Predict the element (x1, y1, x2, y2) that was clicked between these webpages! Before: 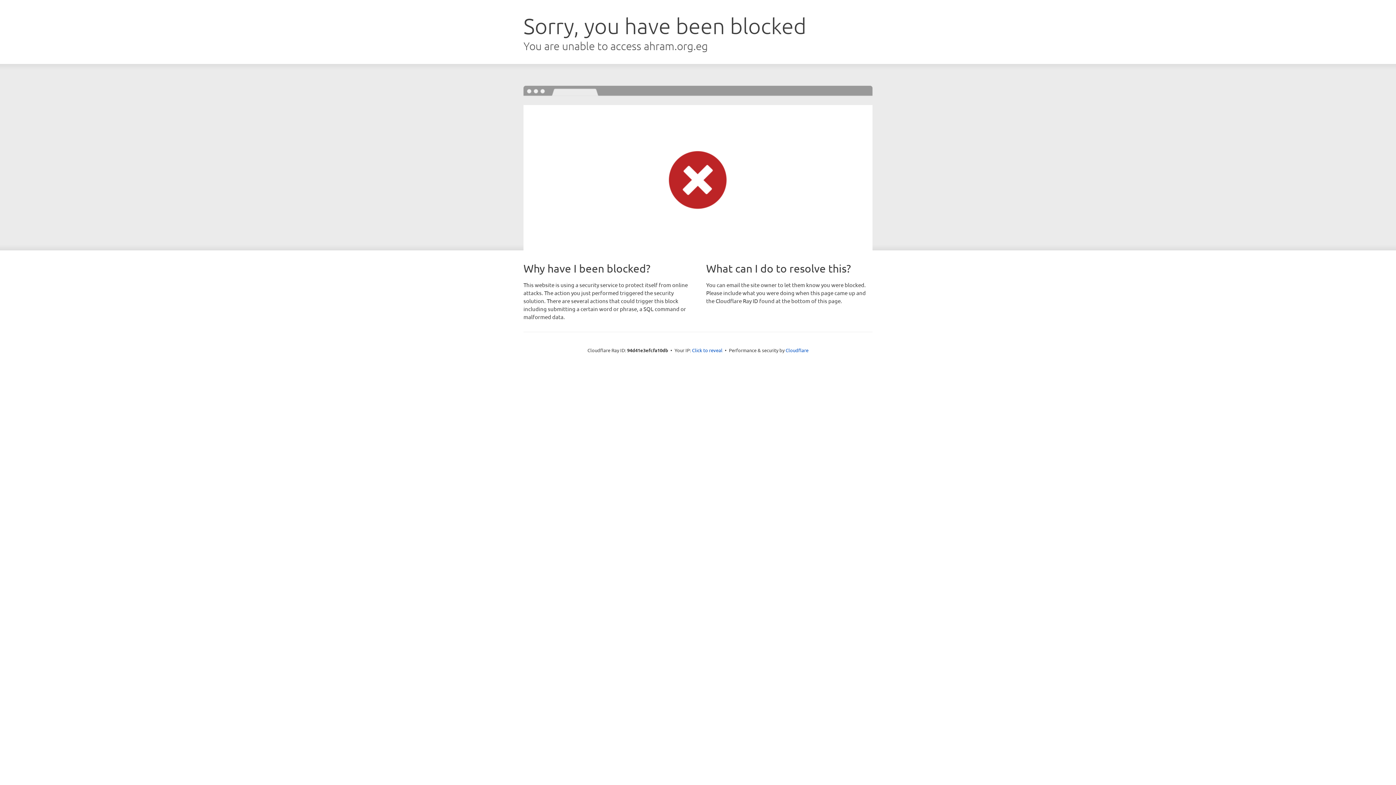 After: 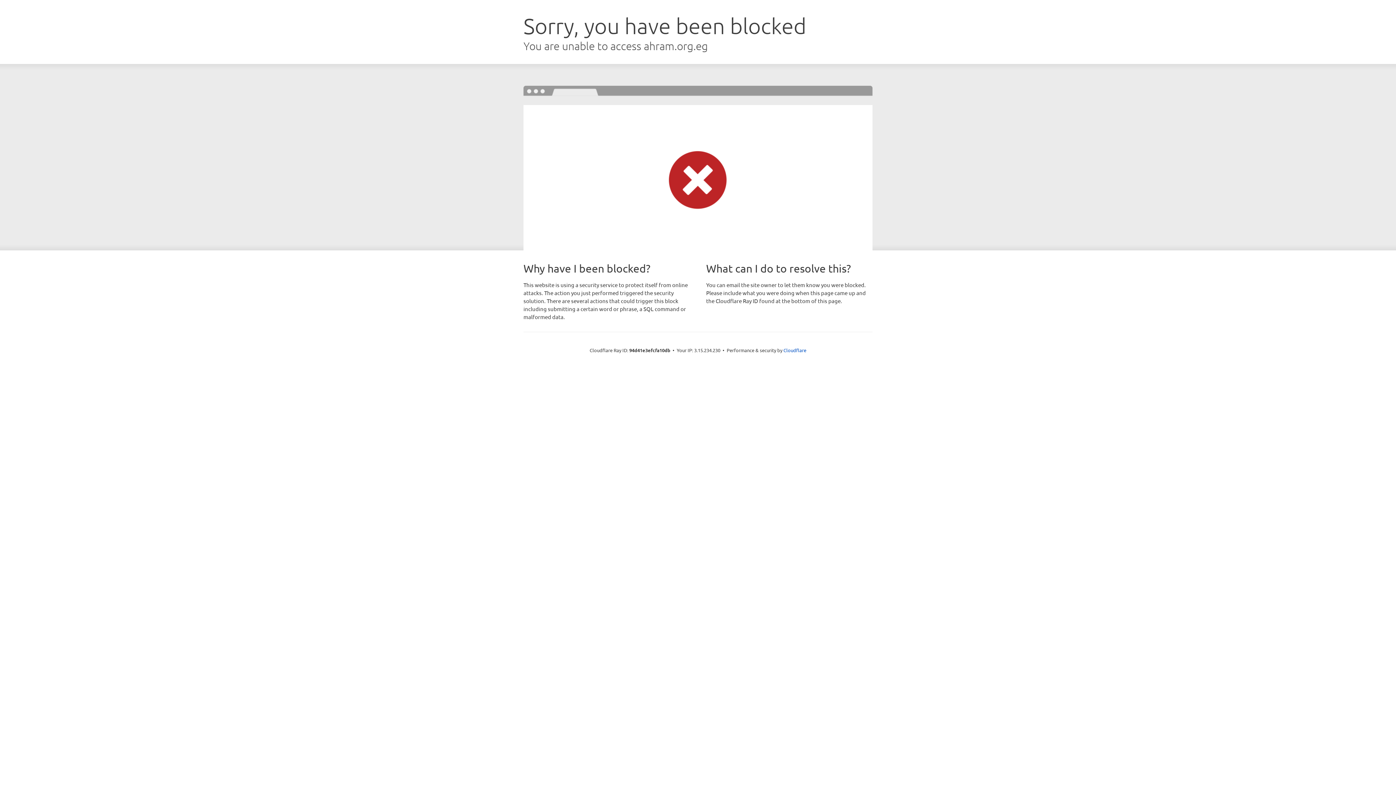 Action: label: Click to reveal bbox: (692, 346, 722, 353)